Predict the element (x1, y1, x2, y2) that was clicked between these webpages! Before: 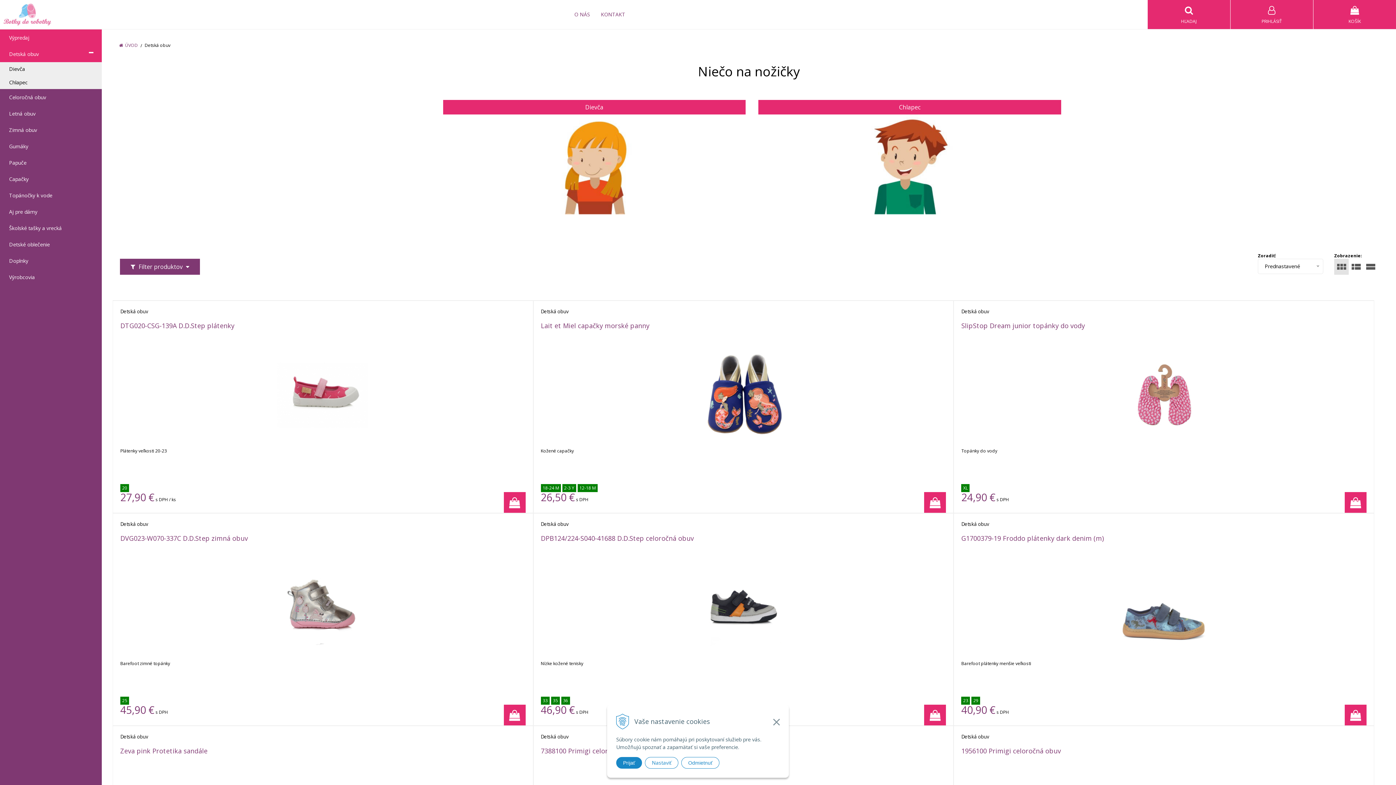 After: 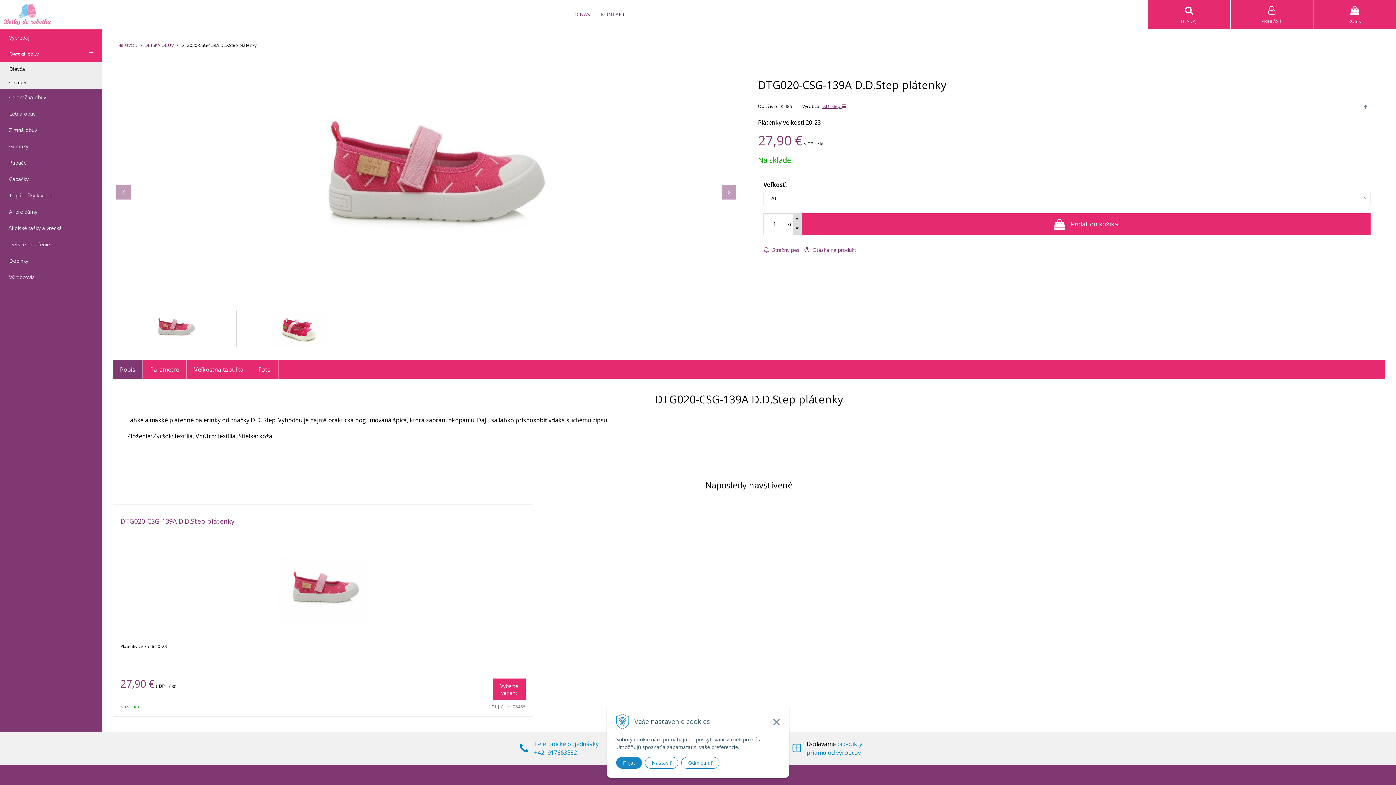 Action: label: DTG020-CSG-139A D.D.Step plátenky bbox: (120, 321, 234, 330)